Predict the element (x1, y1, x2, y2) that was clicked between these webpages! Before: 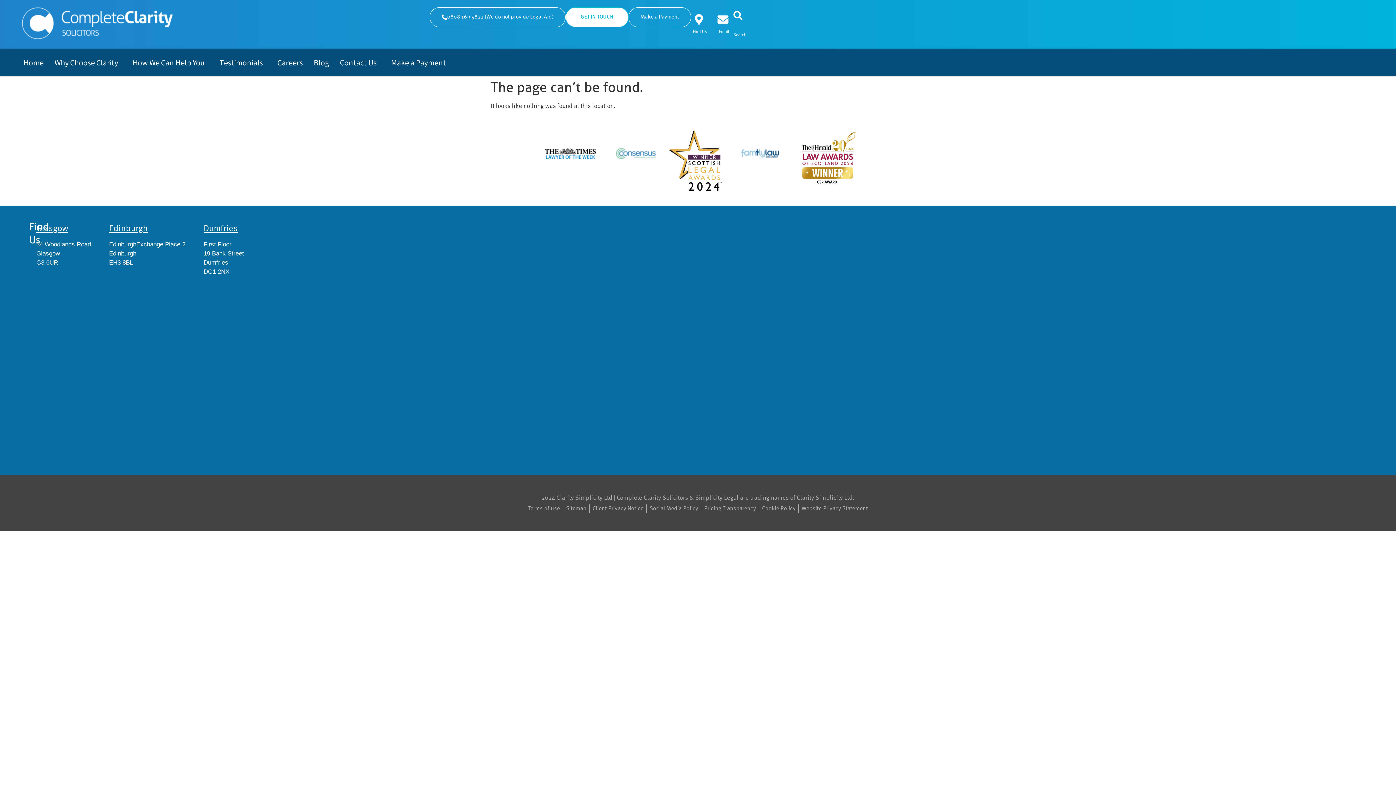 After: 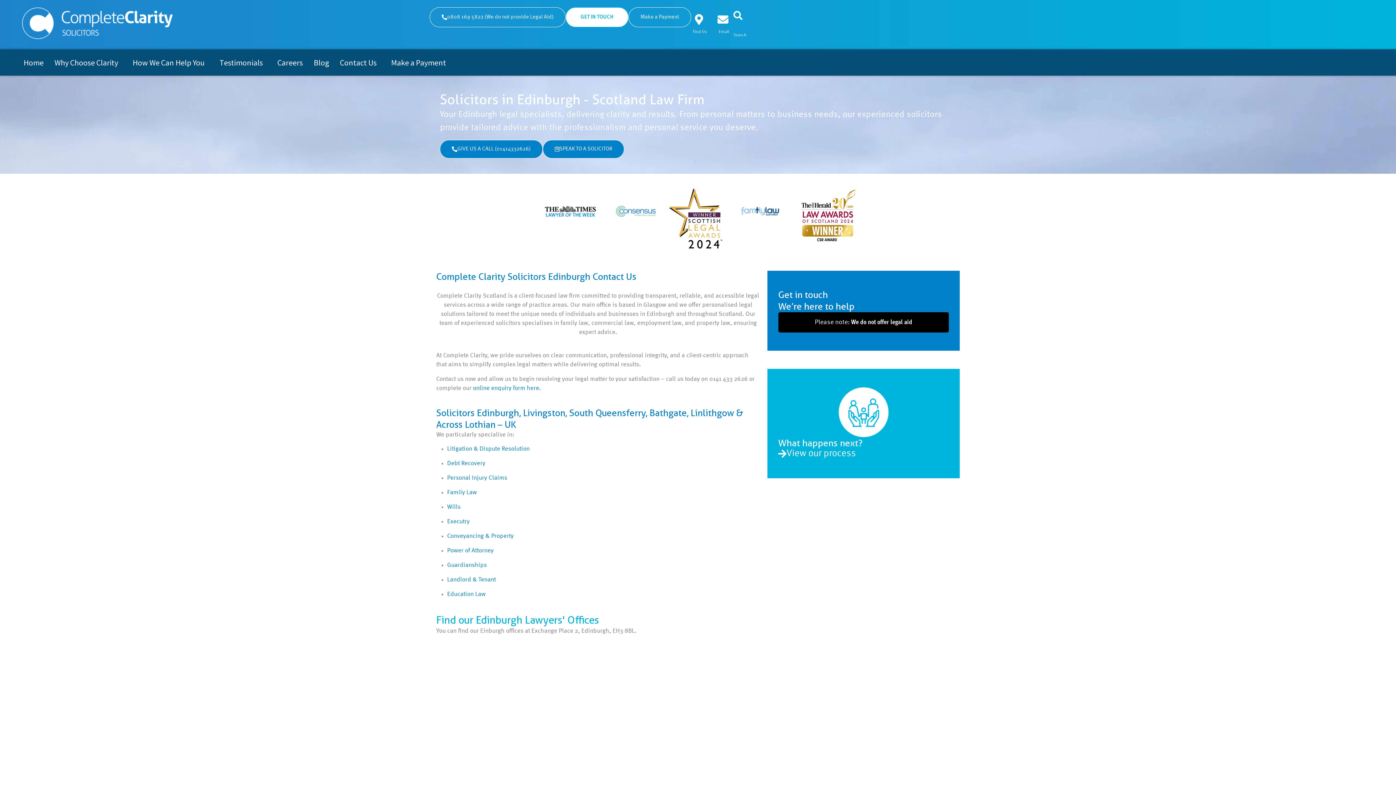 Action: label: Edinburgh bbox: (109, 224, 148, 233)